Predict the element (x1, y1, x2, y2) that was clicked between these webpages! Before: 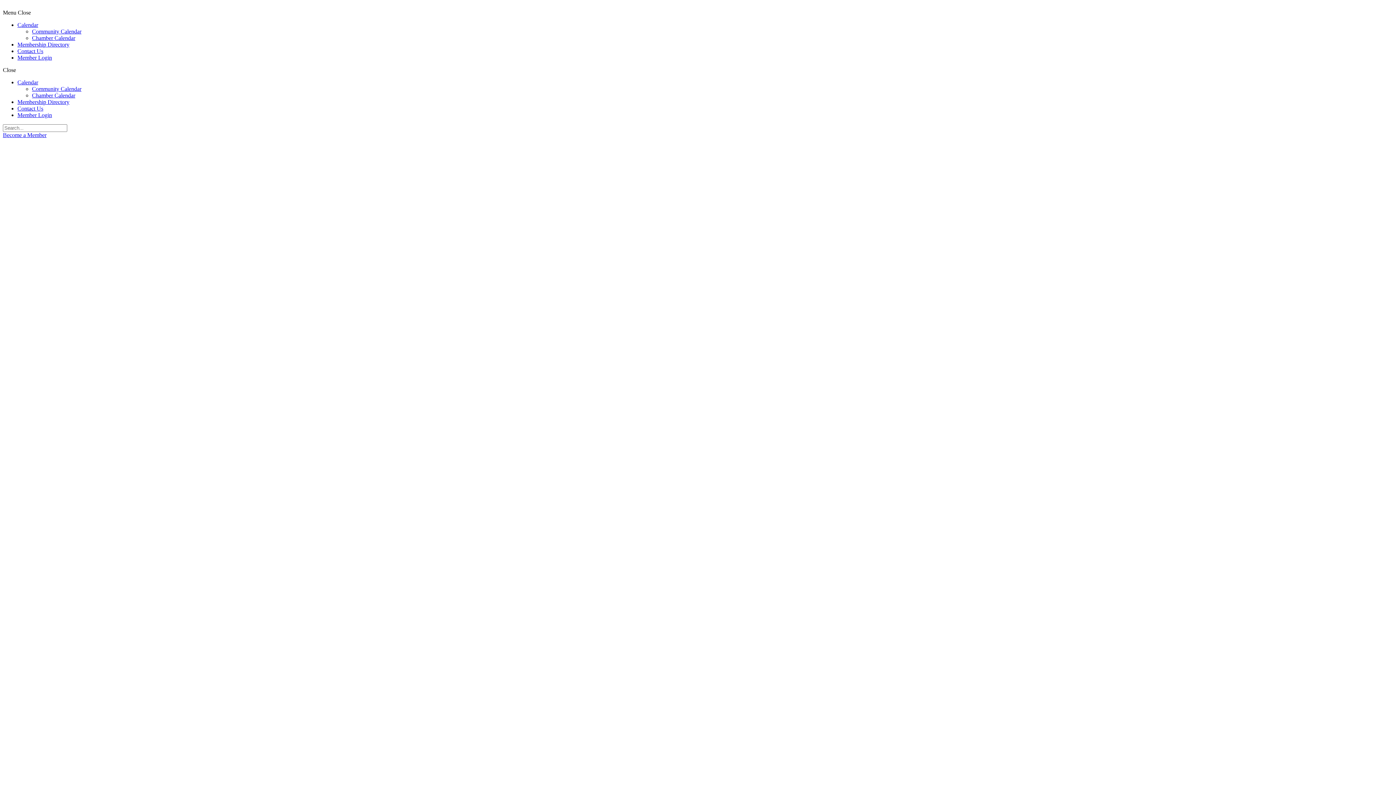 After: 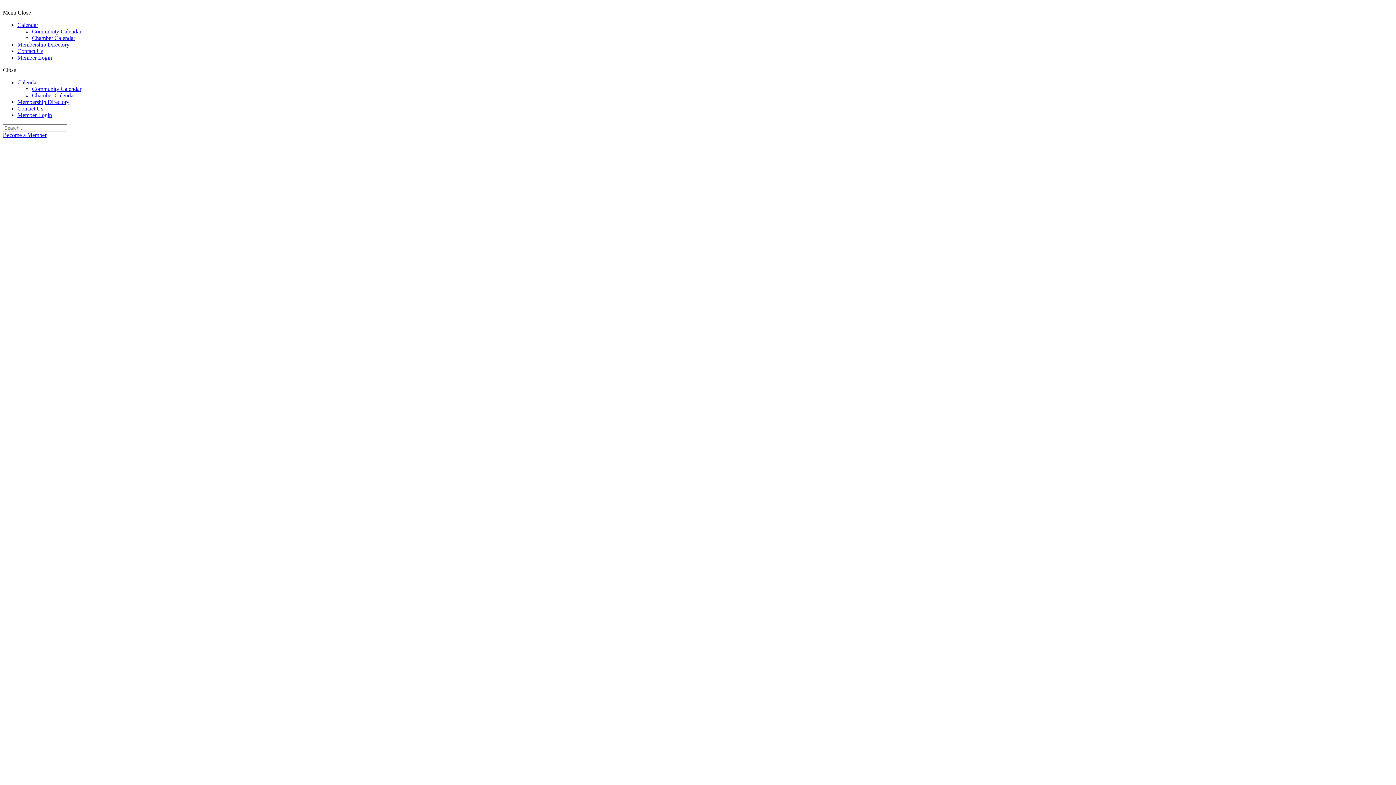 Action: label: Member Login bbox: (17, 54, 52, 60)